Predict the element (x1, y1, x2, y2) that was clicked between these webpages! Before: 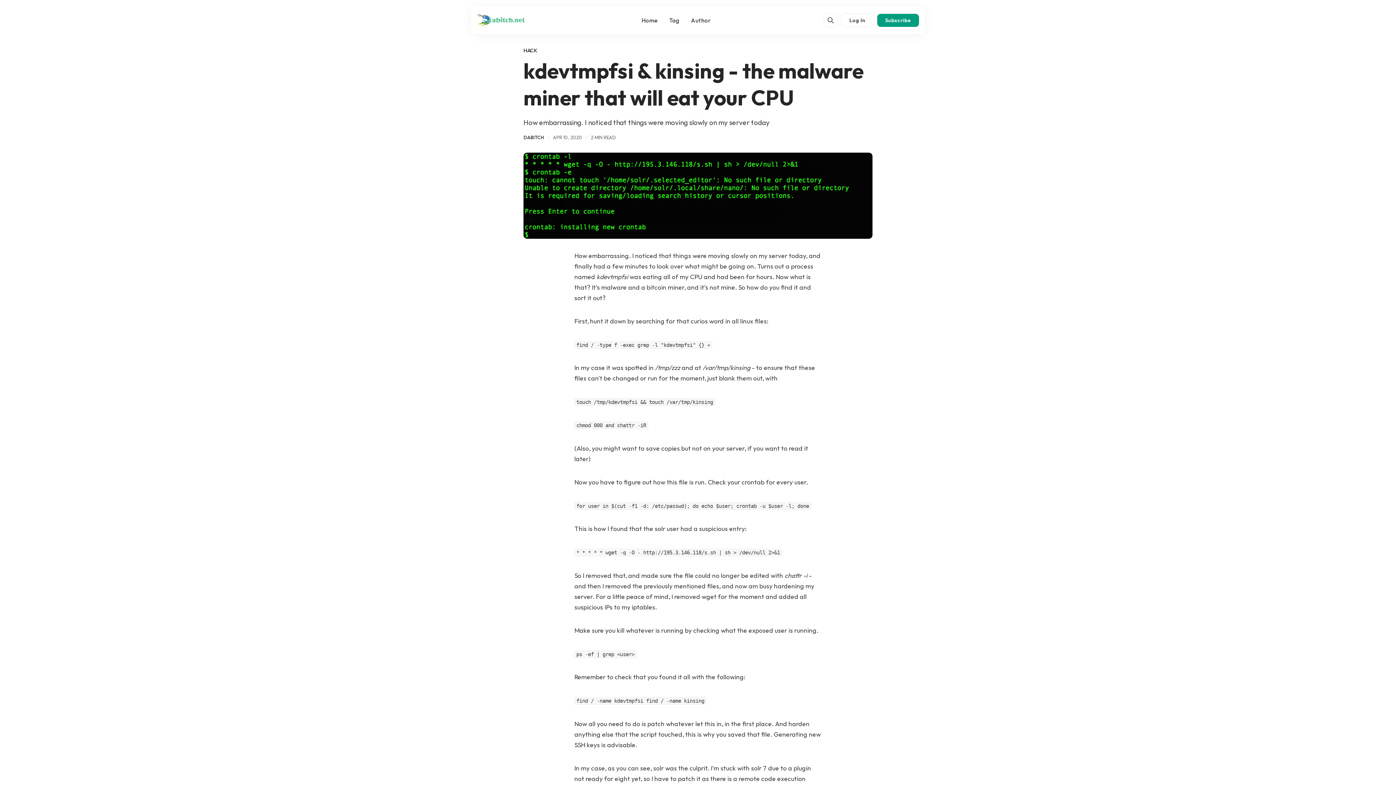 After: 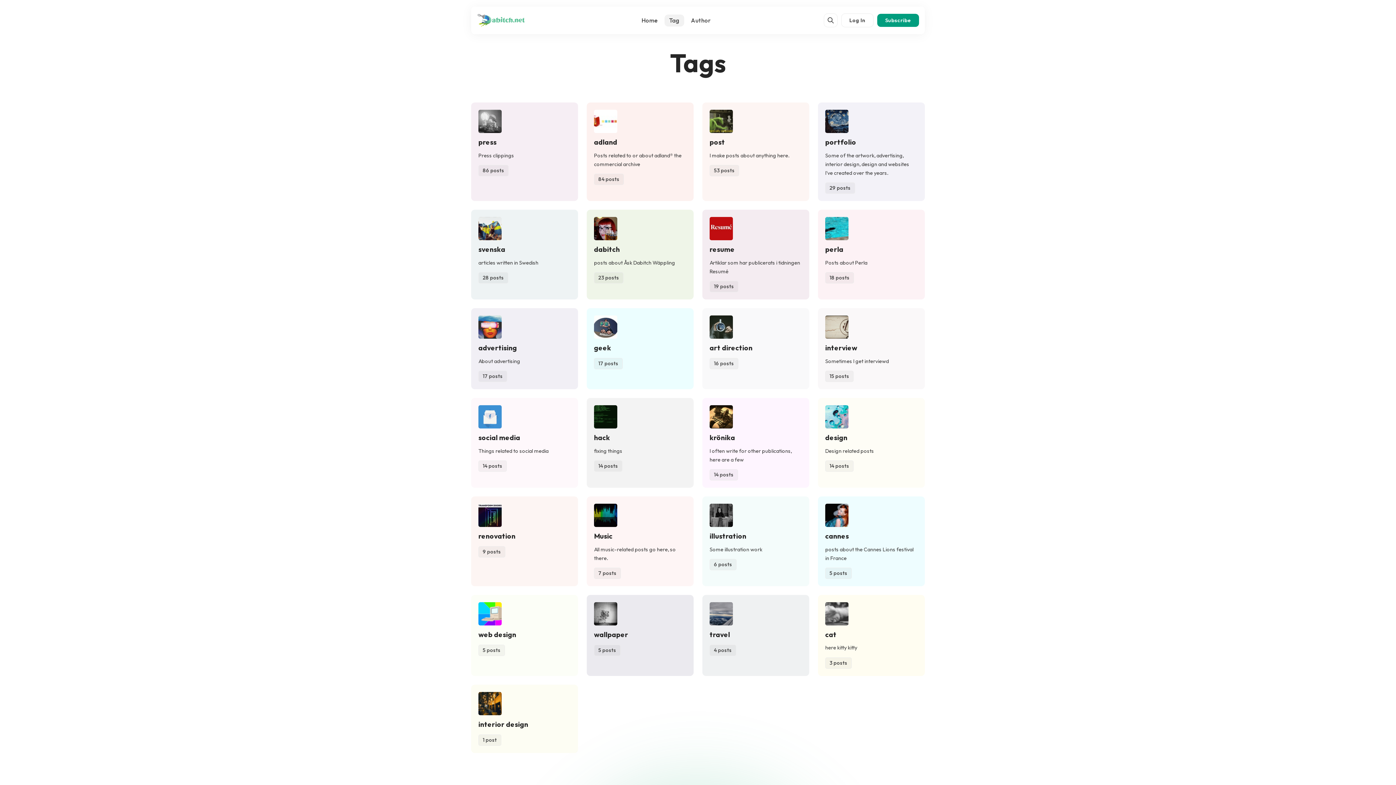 Action: label: Tag bbox: (664, 14, 684, 26)